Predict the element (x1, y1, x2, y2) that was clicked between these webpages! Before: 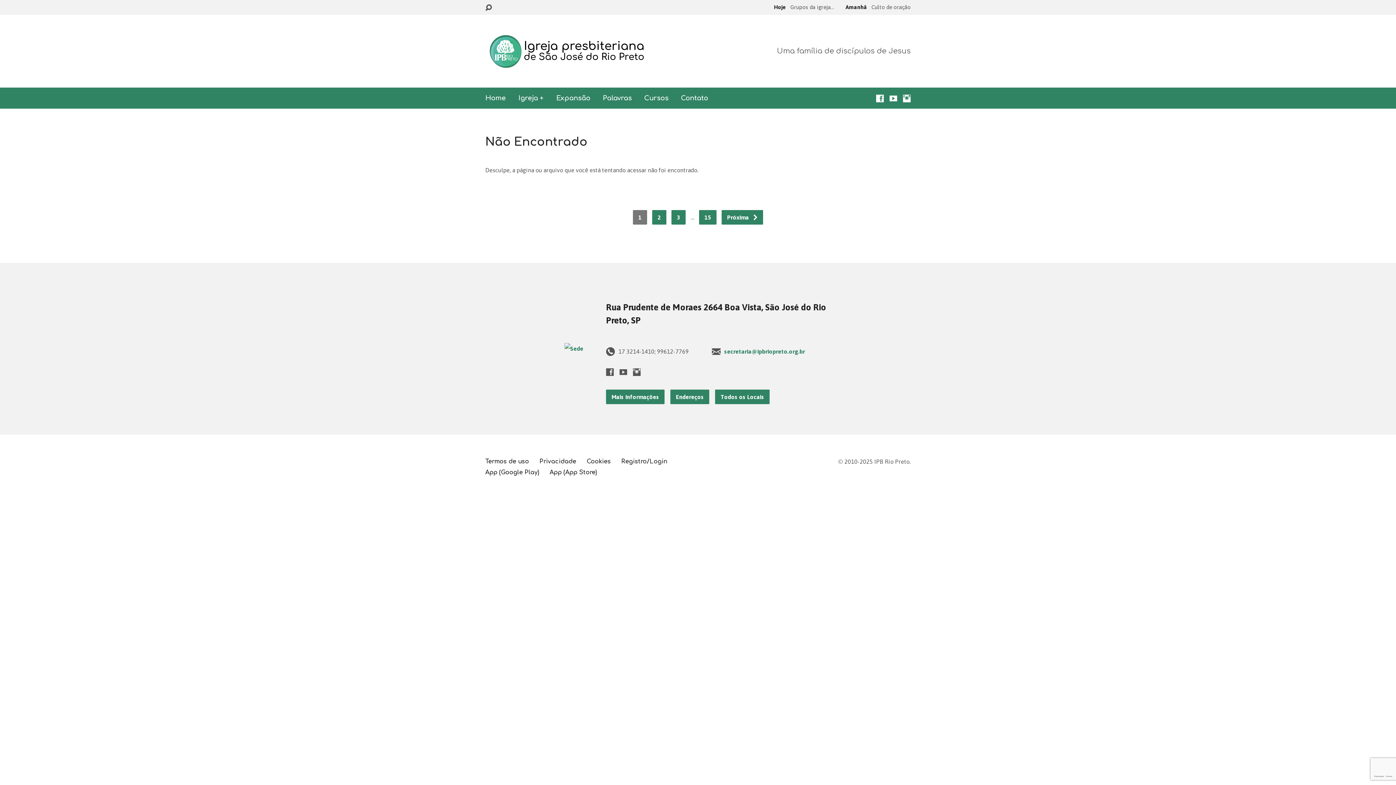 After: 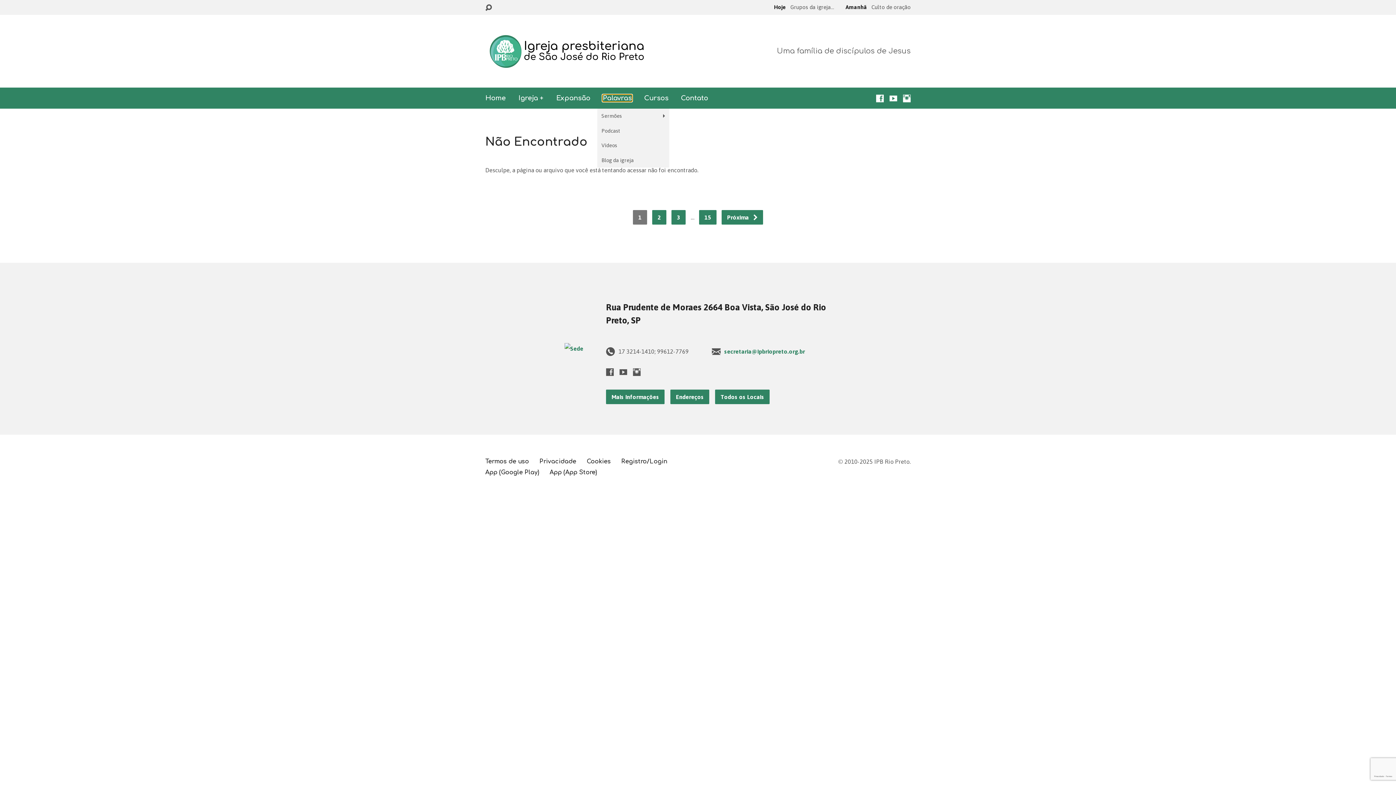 Action: bbox: (602, 94, 632, 101) label: Palavras